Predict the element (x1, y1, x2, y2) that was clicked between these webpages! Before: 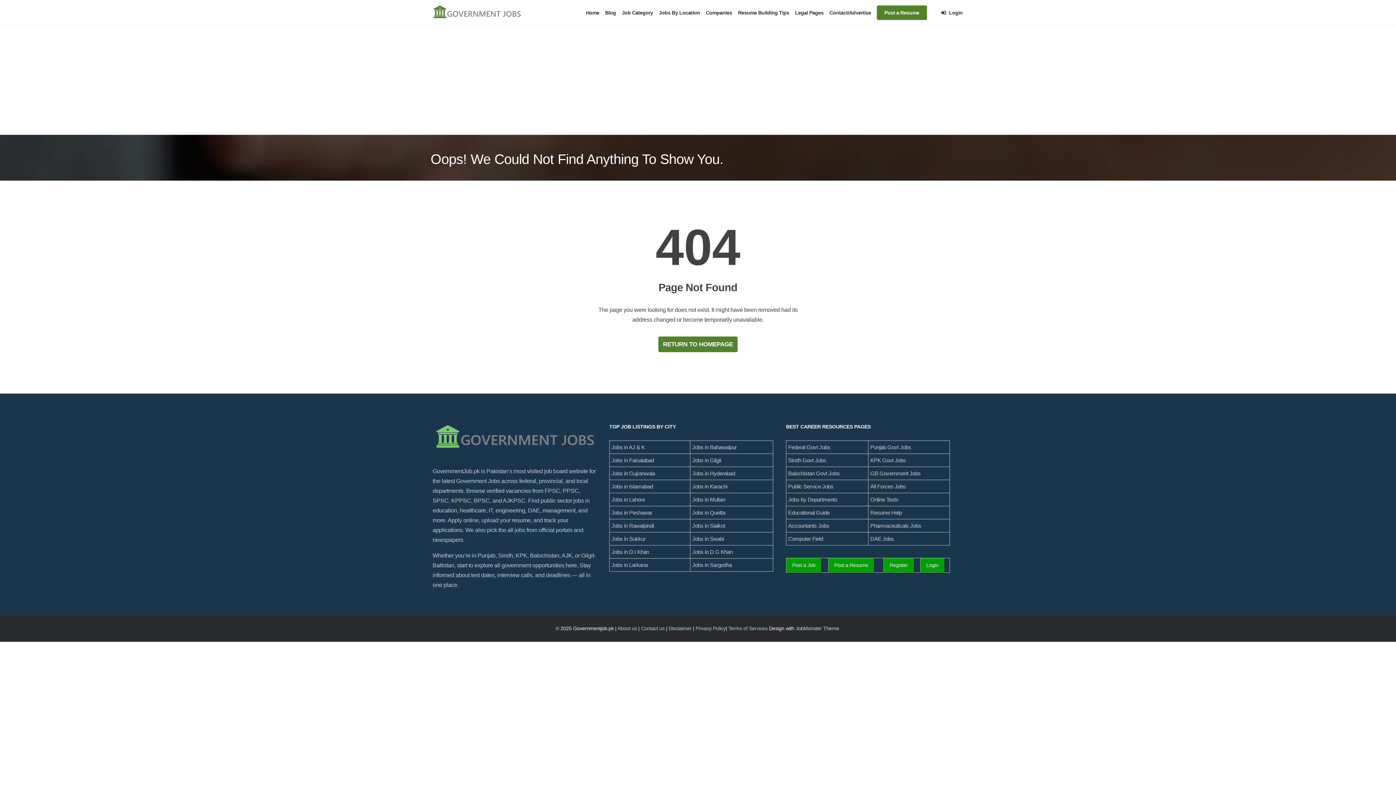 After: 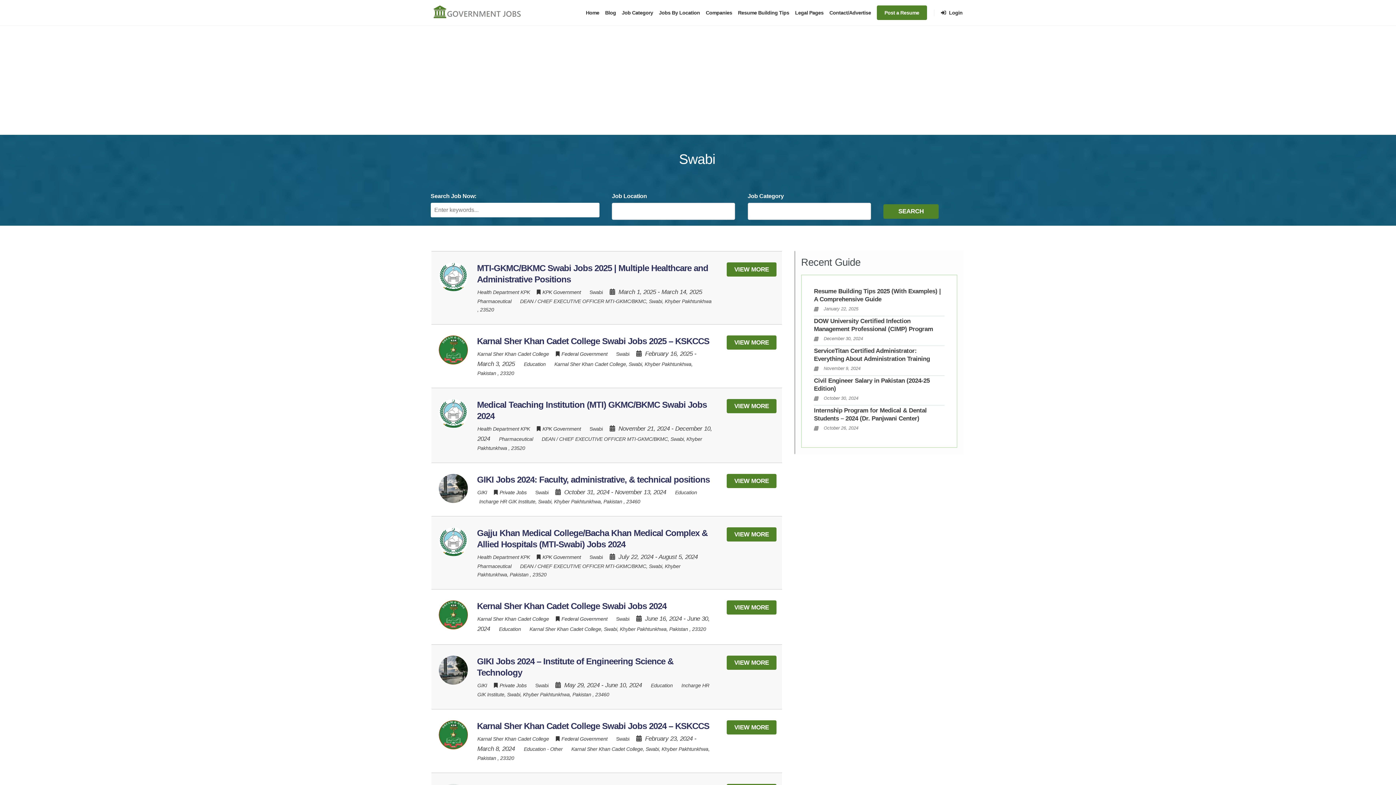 Action: label: Jobs in Swabi bbox: (692, 536, 724, 542)